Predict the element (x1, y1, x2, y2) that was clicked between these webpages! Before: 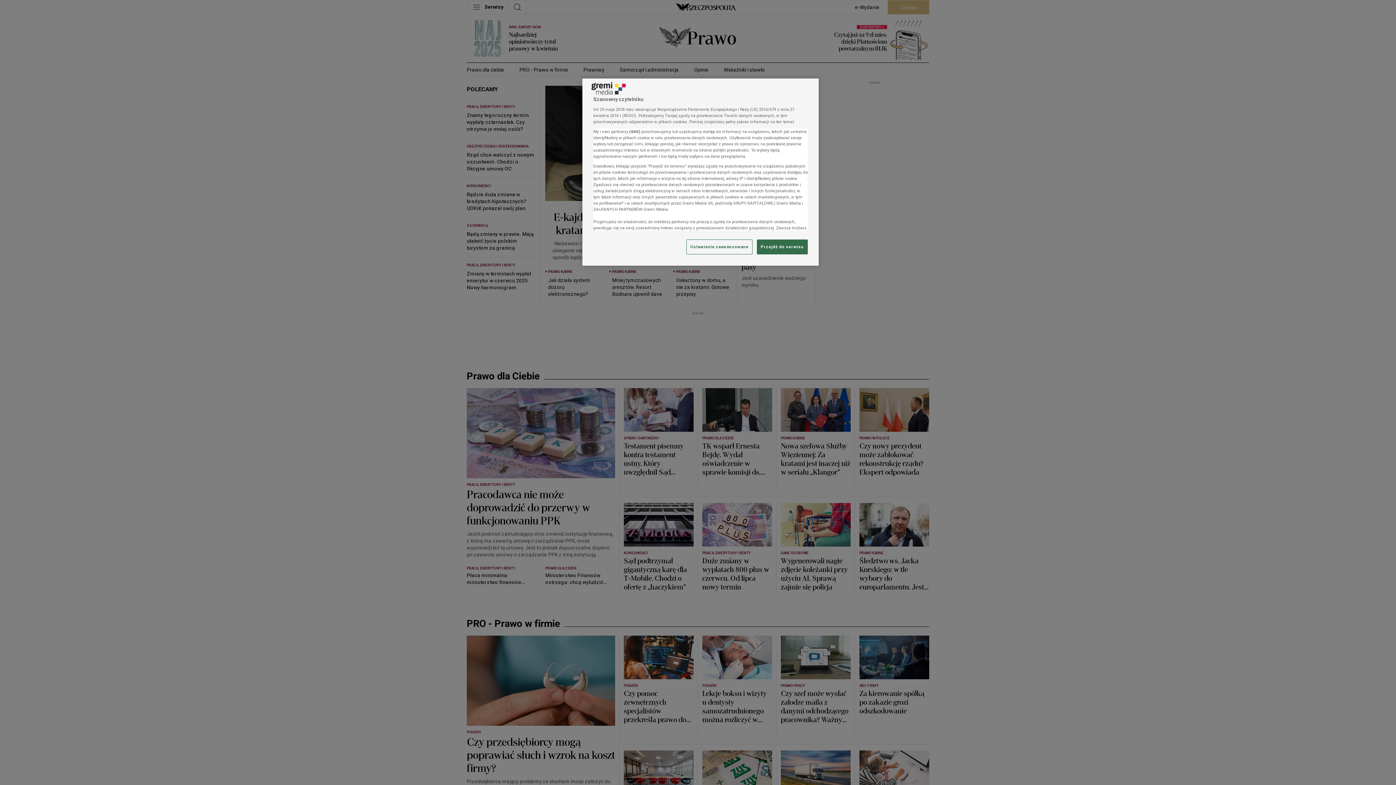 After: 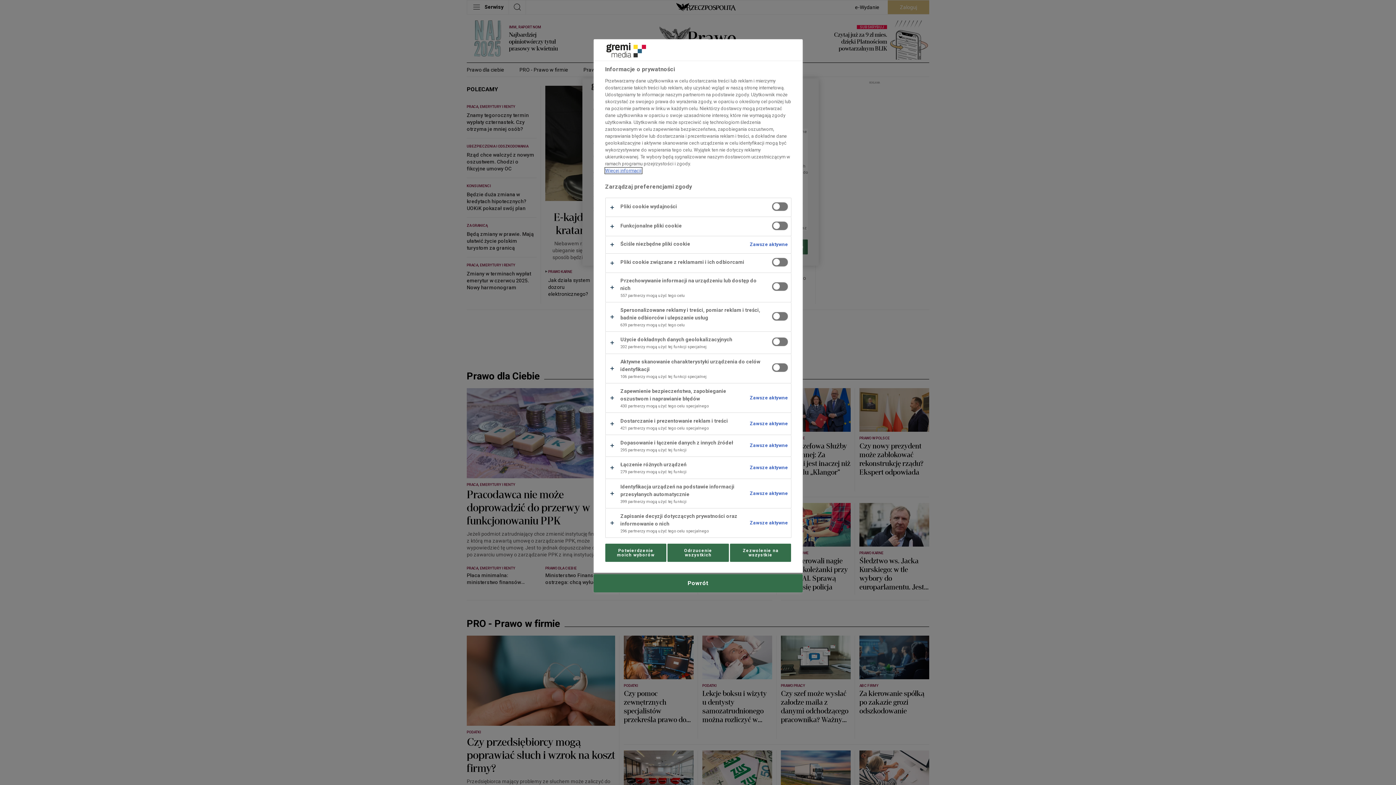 Action: label: Ustawienia zaawansowane bbox: (686, 239, 752, 254)